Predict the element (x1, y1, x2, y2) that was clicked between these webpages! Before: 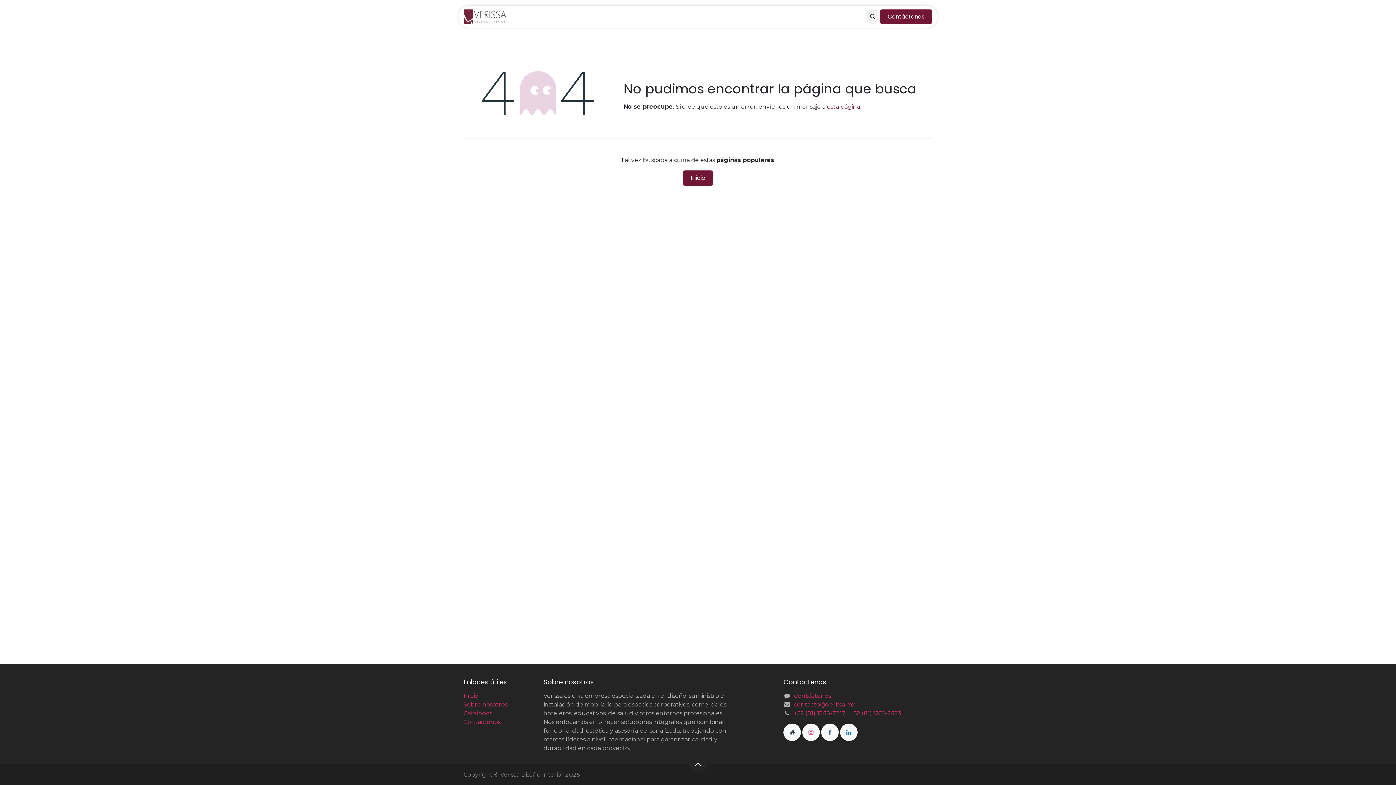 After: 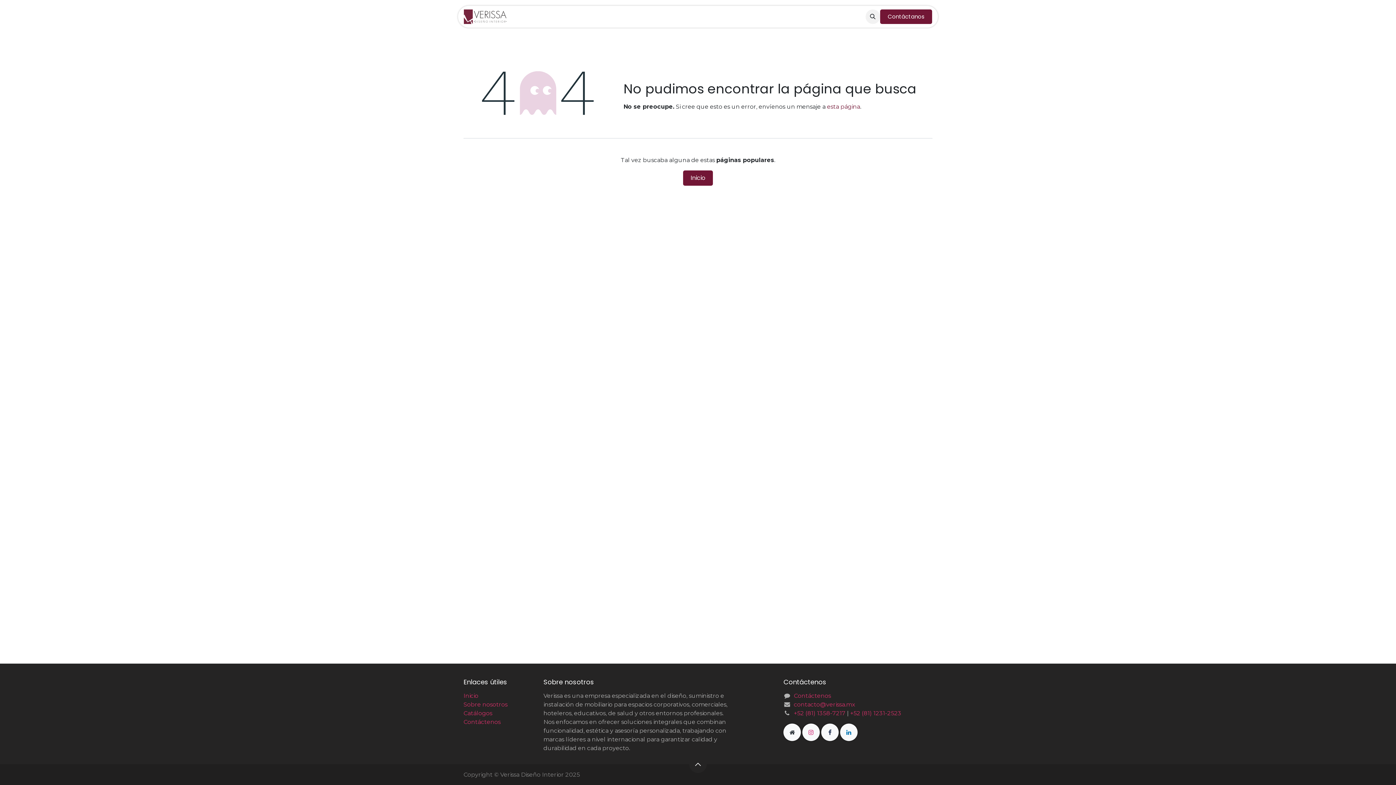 Action: bbox: (821, 724, 838, 741) label: Facebook